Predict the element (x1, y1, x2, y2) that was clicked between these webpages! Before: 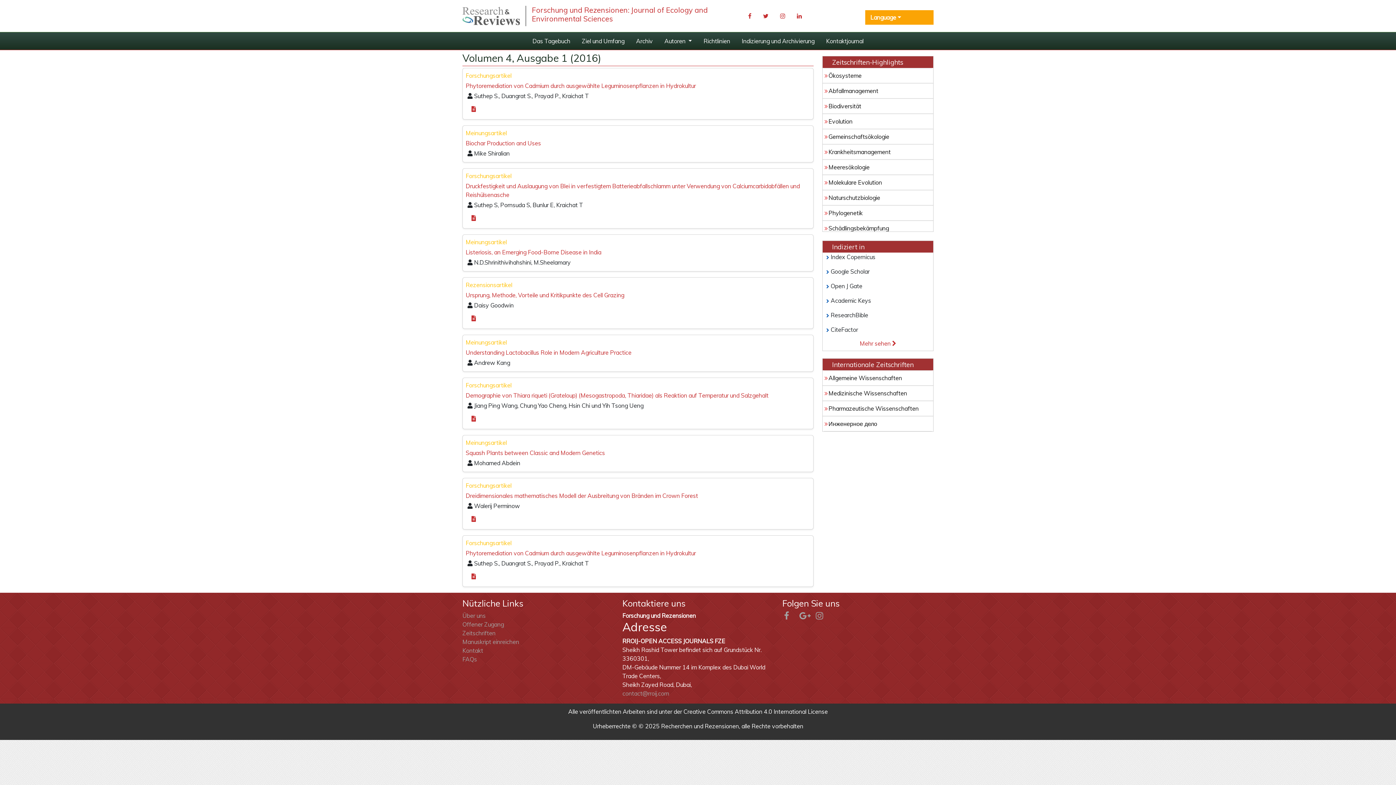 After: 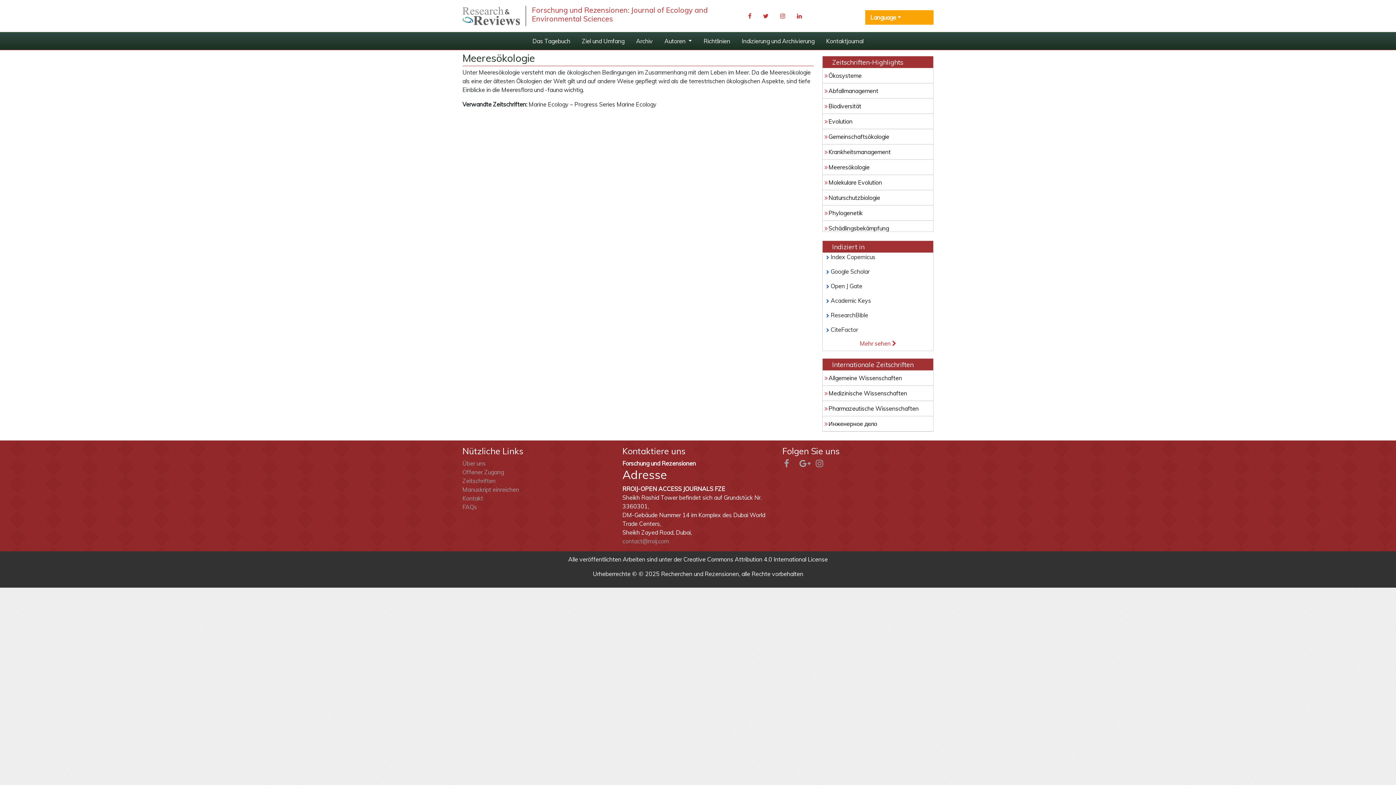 Action: bbox: (822, 159, 933, 174) label: Meeresökologie